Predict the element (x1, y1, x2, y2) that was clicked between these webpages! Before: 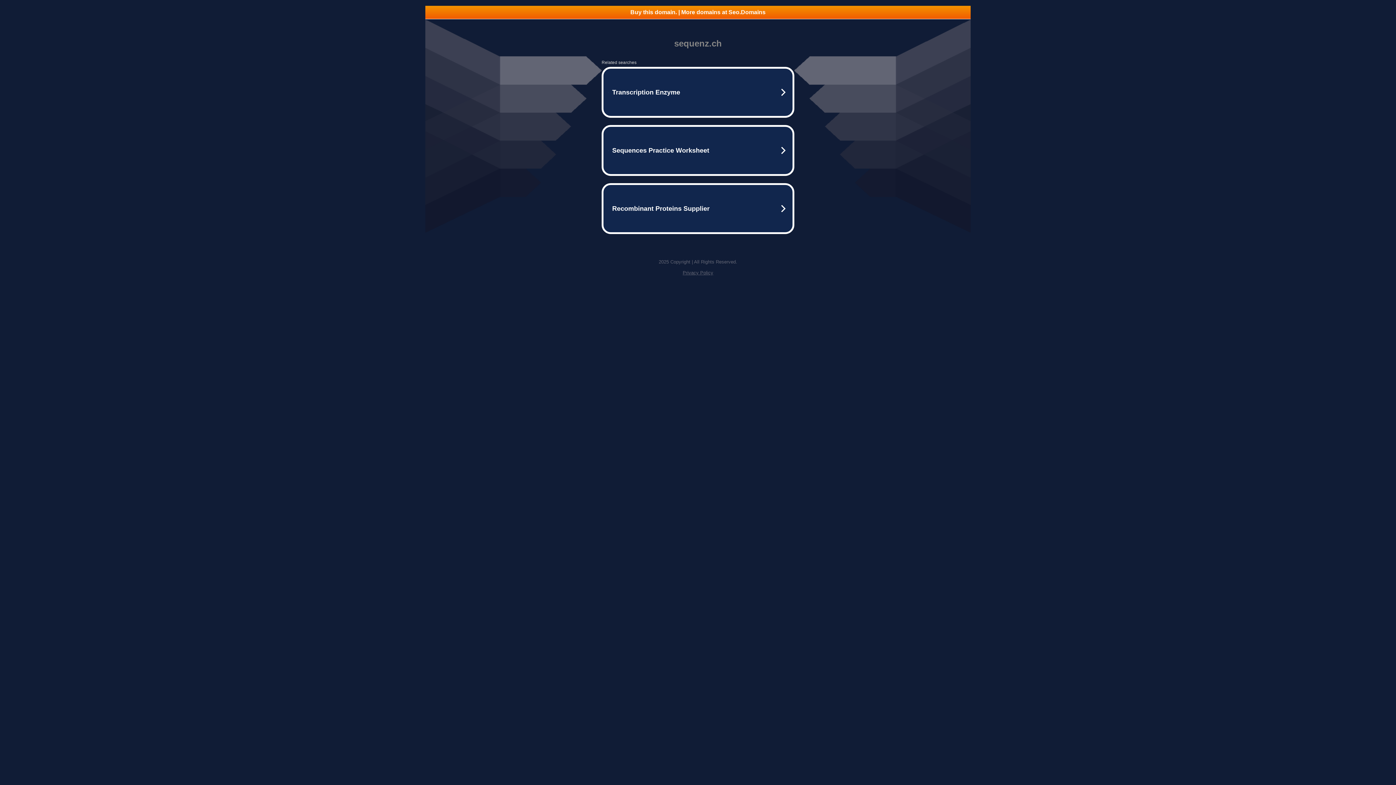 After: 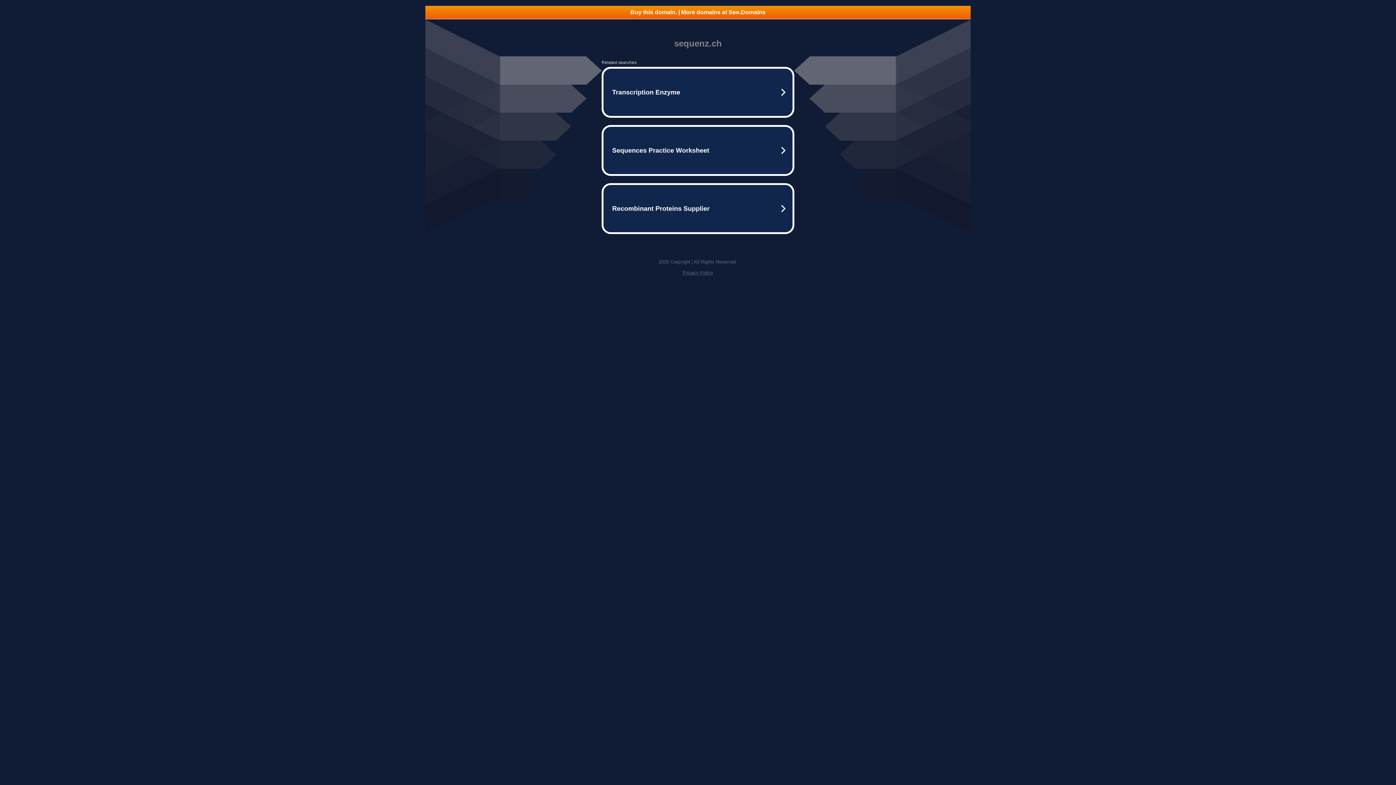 Action: bbox: (682, 270, 713, 275) label: Privacy Policy